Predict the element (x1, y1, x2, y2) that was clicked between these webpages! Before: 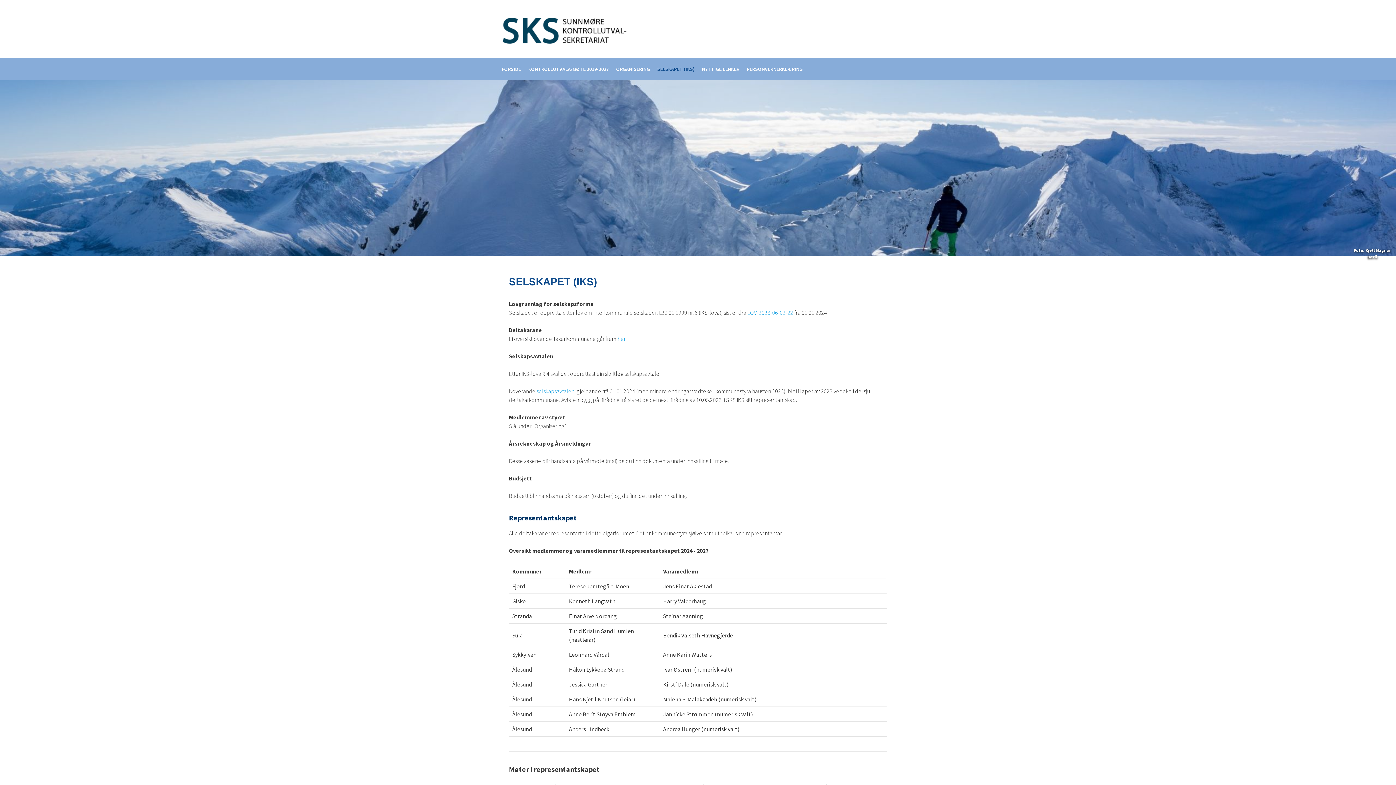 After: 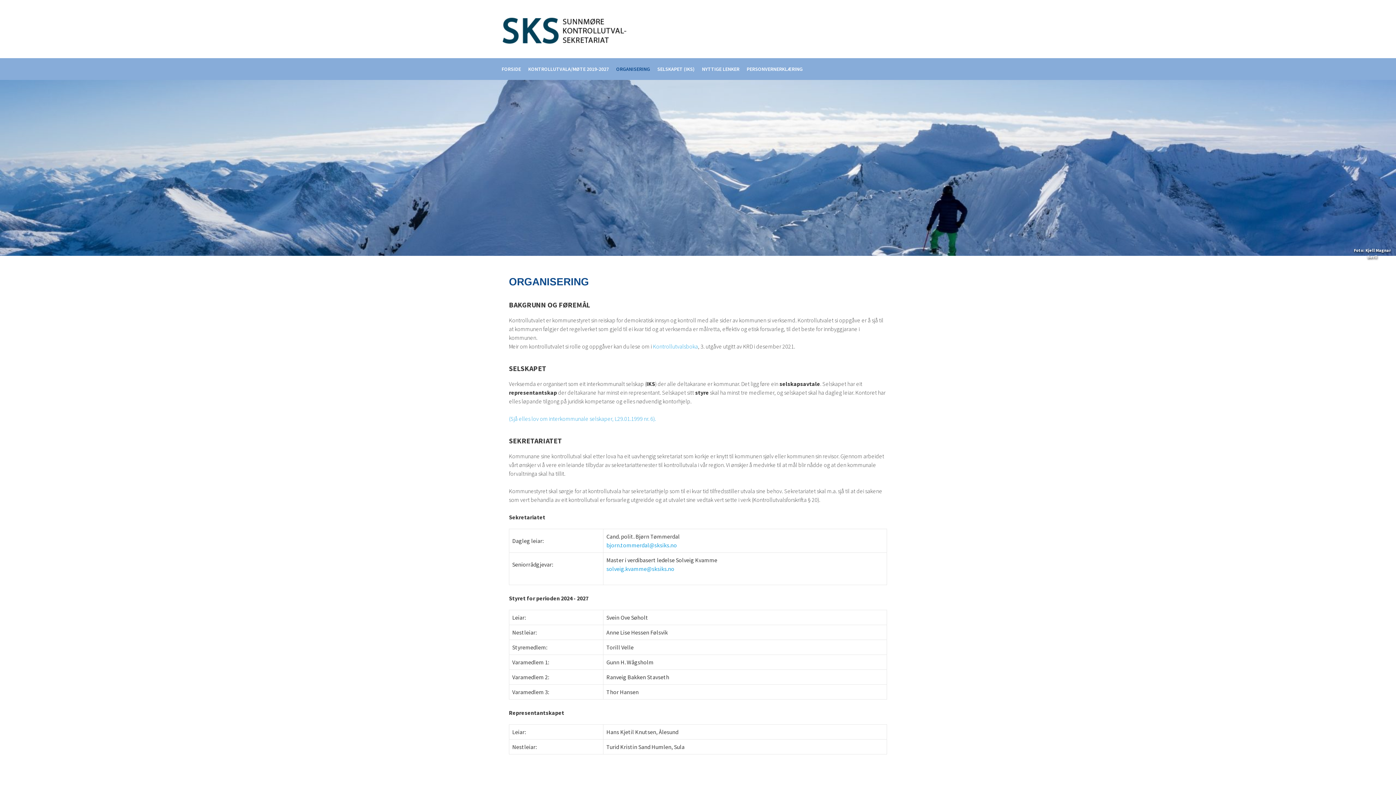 Action: bbox: (612, 58, 653, 80) label: ORGANISERING